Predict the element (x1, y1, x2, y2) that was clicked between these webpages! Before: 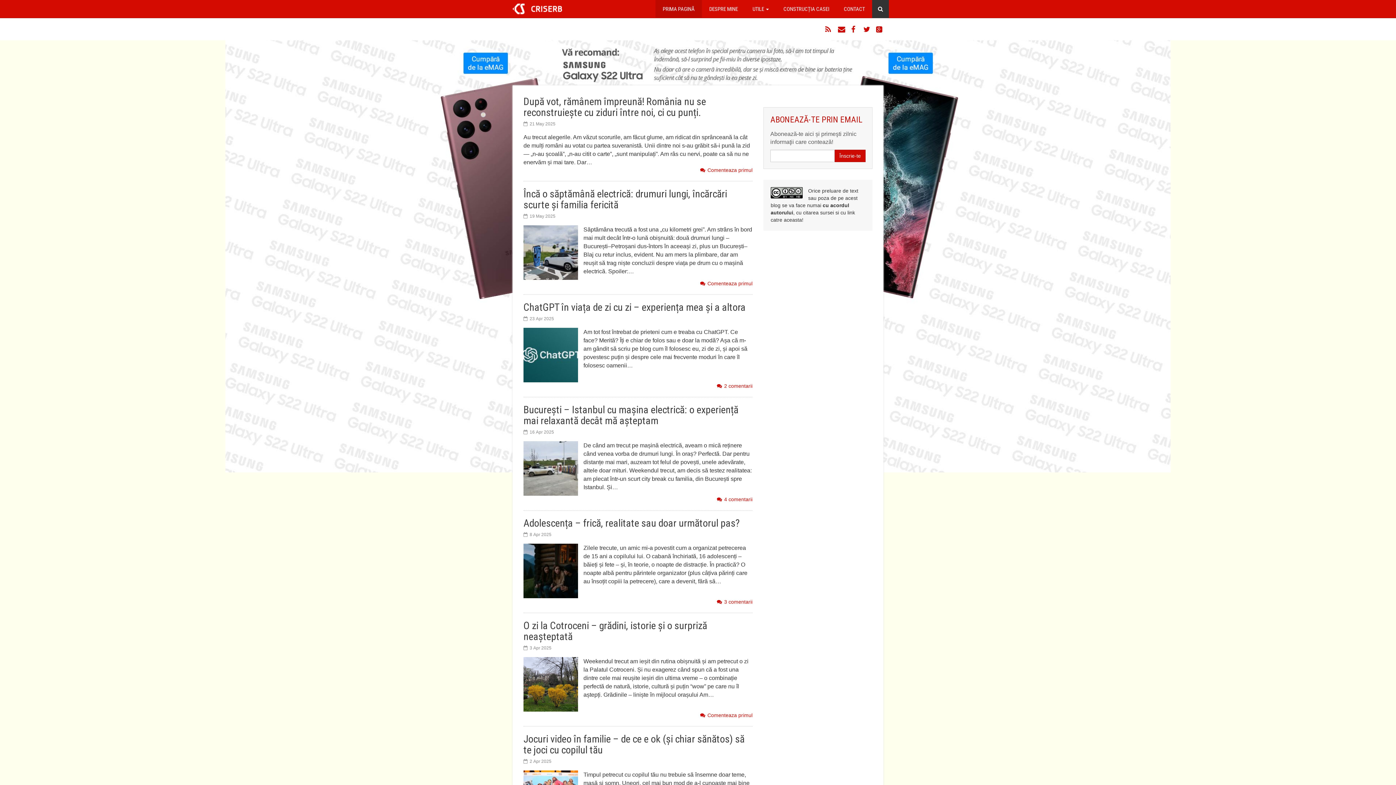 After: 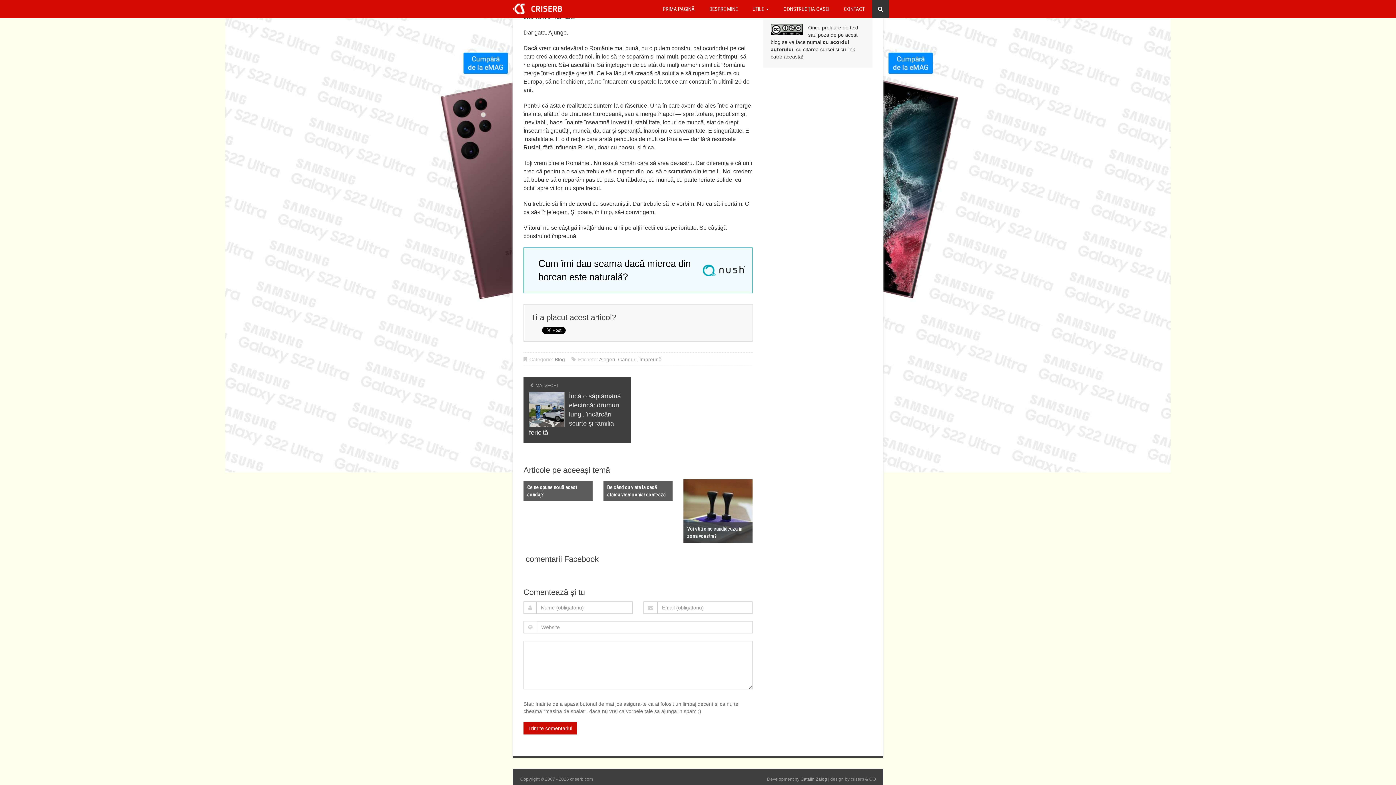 Action: bbox: (700, 167, 752, 172) label: Comenteaza primul